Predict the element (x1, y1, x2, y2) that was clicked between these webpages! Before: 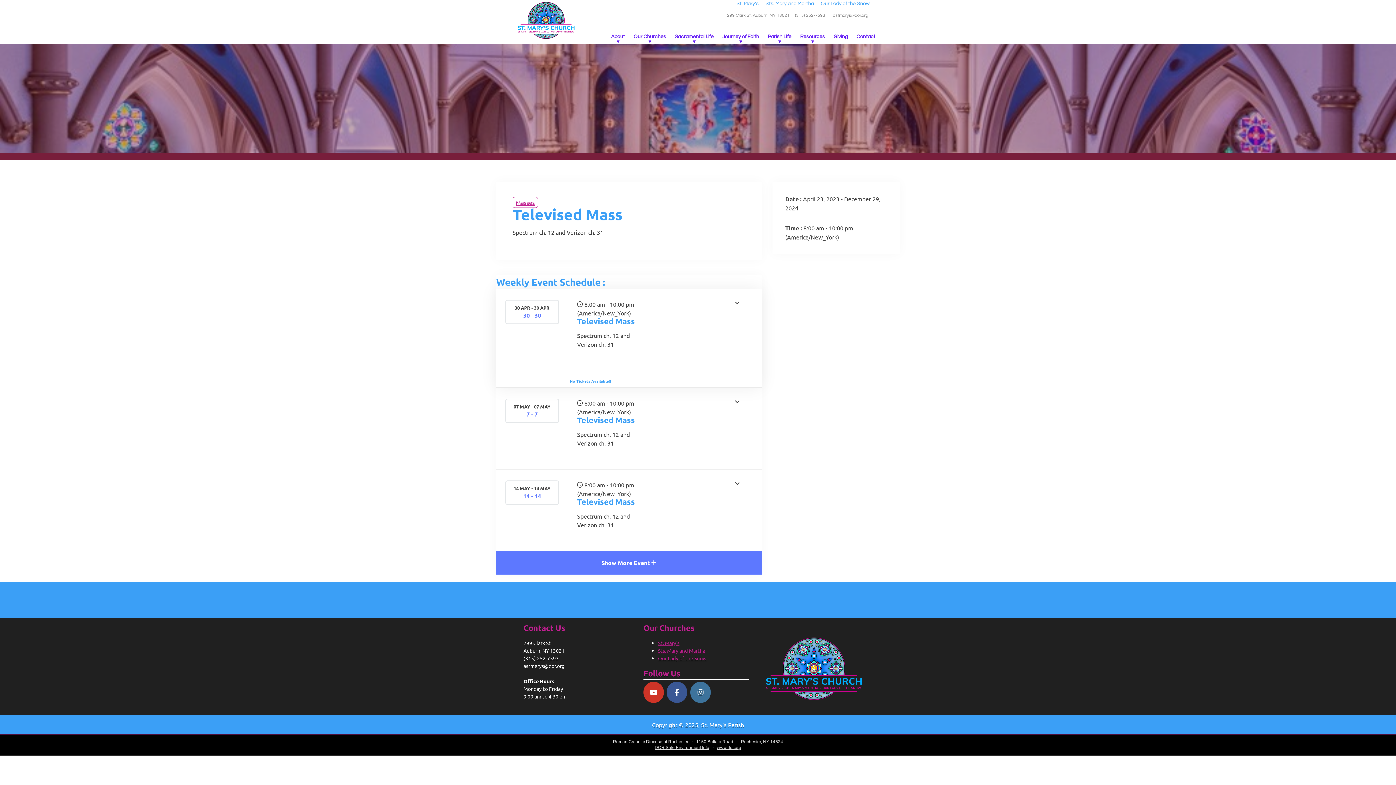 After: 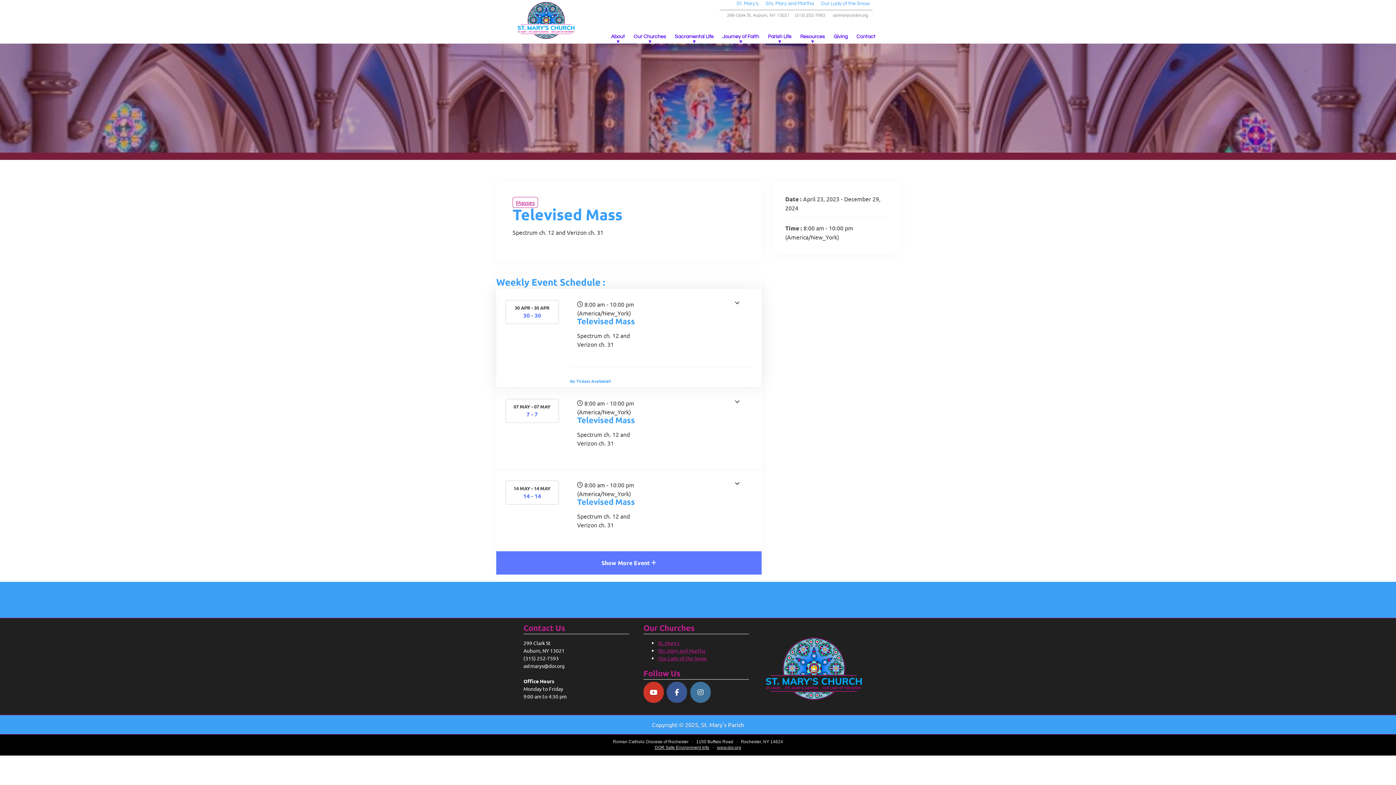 Action: label: DOR Safe Environment Info bbox: (654, 745, 709, 750)